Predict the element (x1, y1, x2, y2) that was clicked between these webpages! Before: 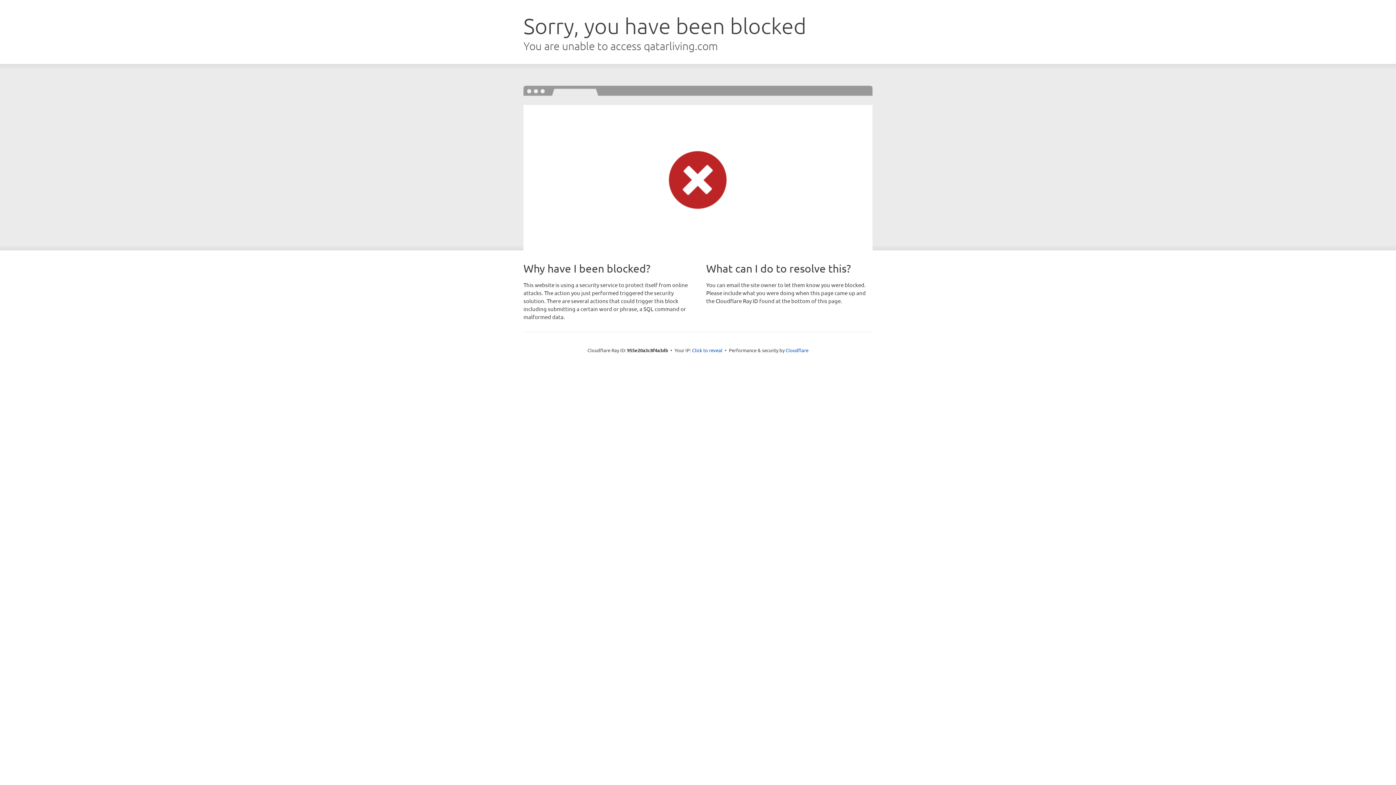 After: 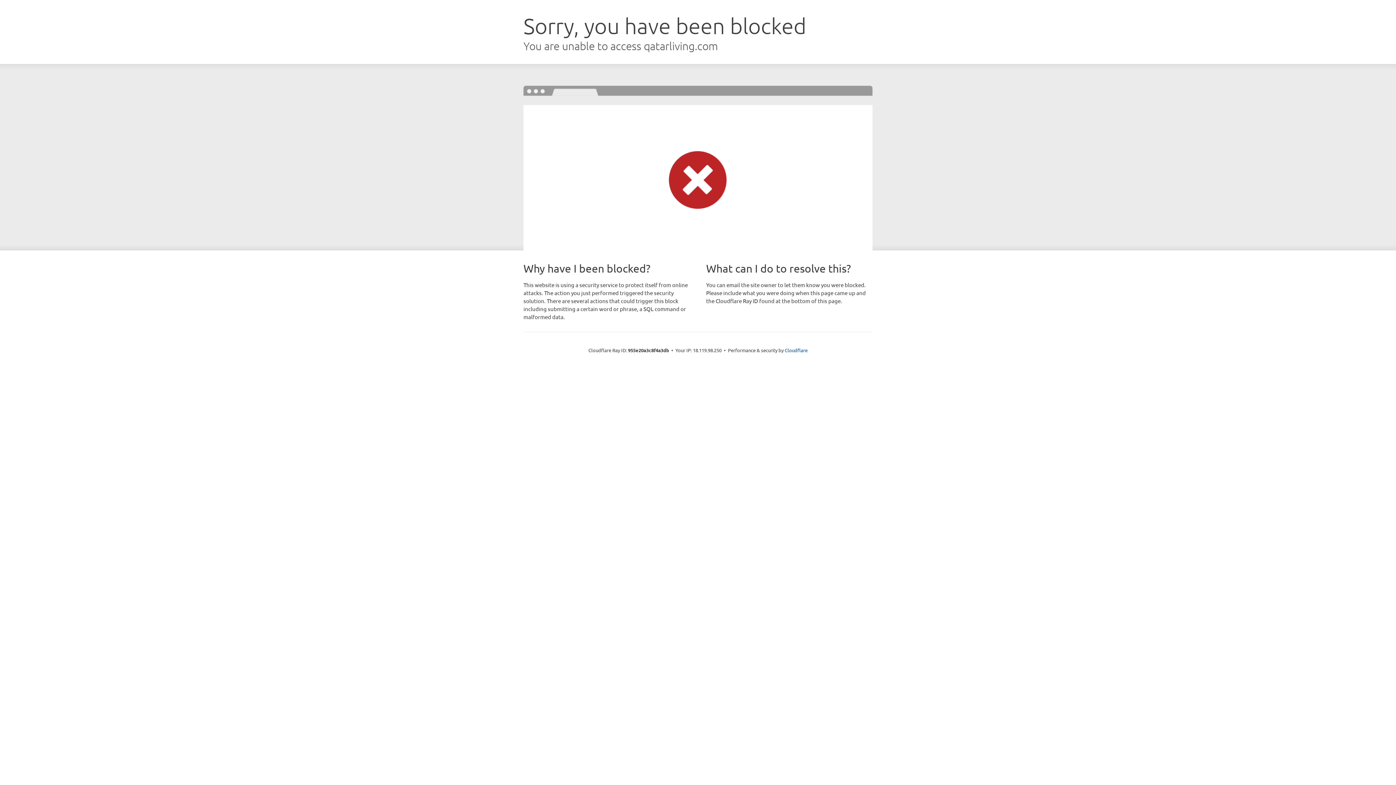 Action: label: Click to reveal bbox: (692, 346, 722, 353)